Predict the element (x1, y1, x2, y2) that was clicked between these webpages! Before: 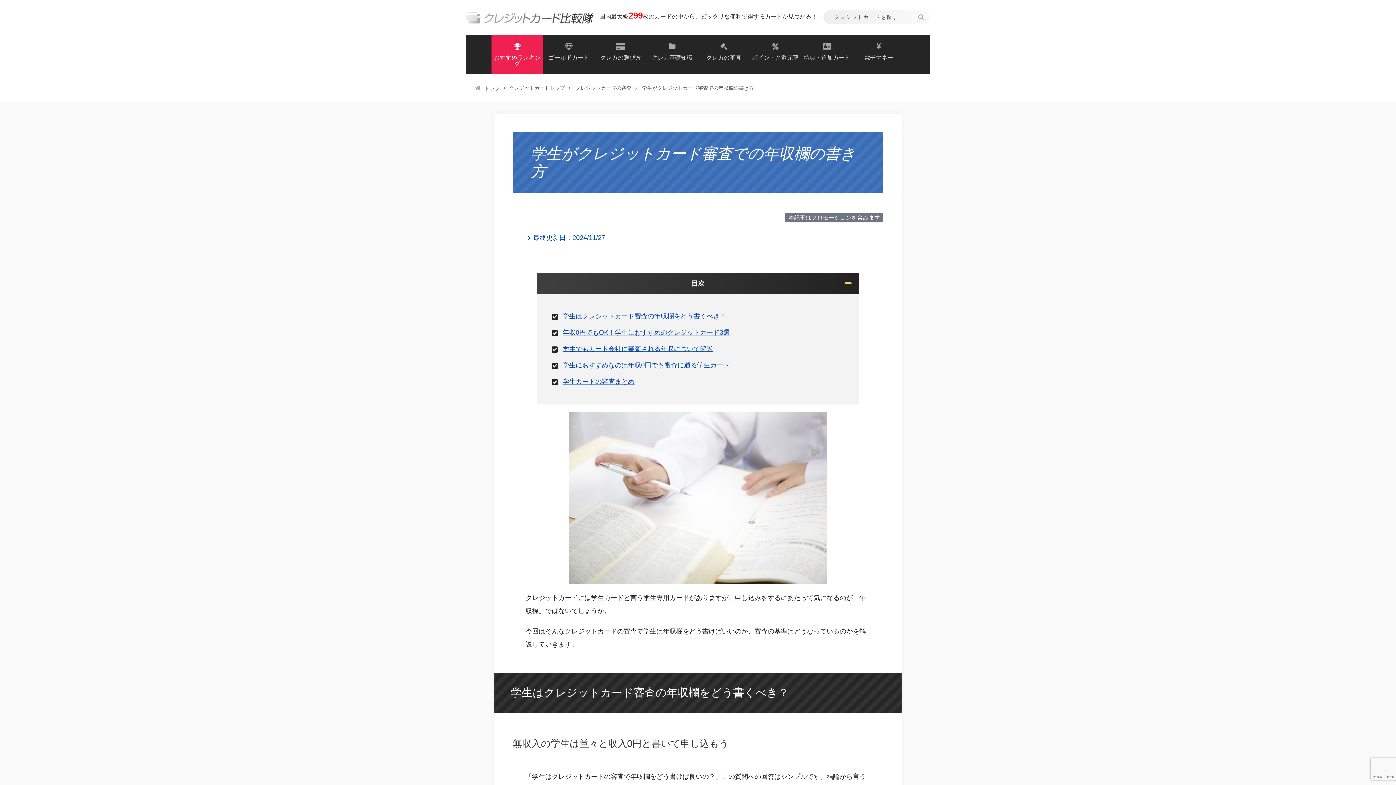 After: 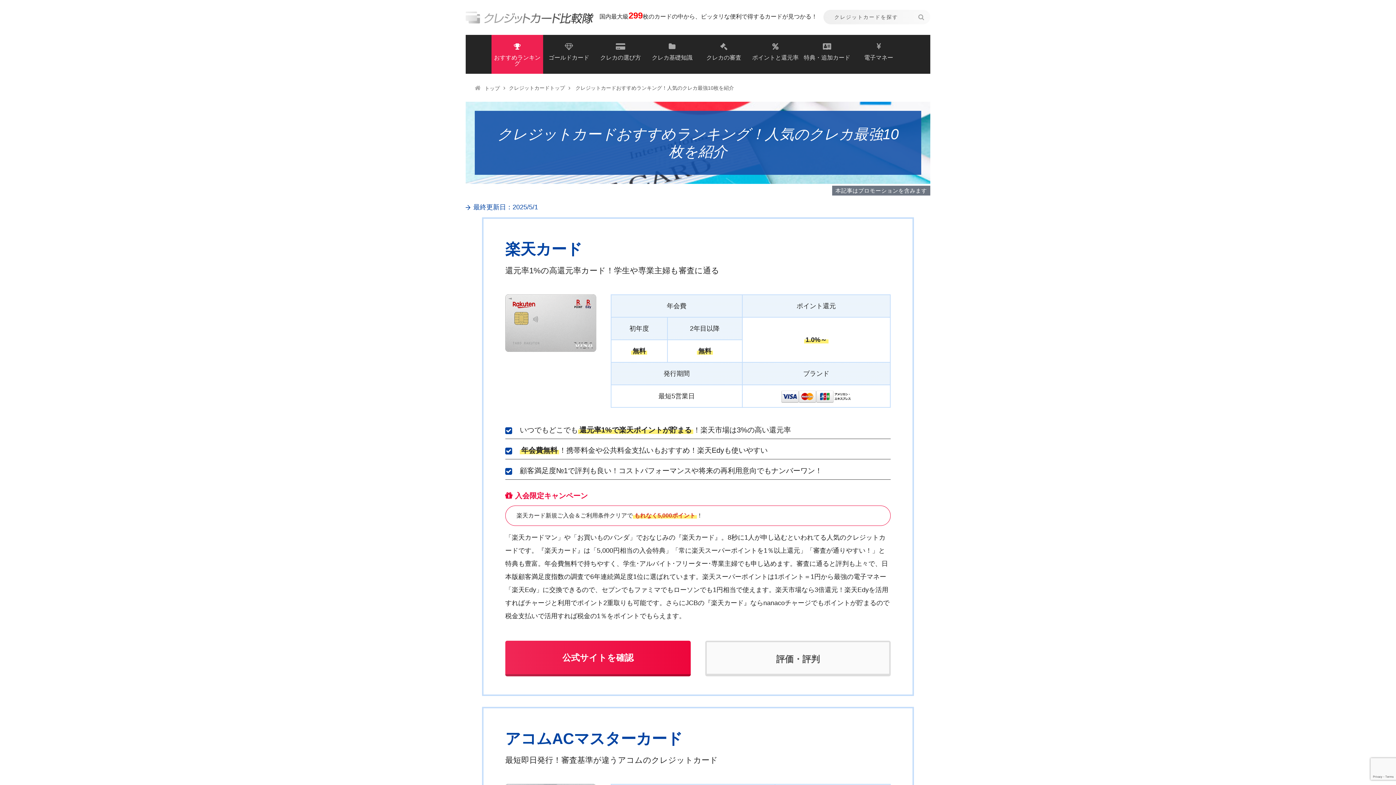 Action: bbox: (491, 34, 543, 73) label: おすすめランキング